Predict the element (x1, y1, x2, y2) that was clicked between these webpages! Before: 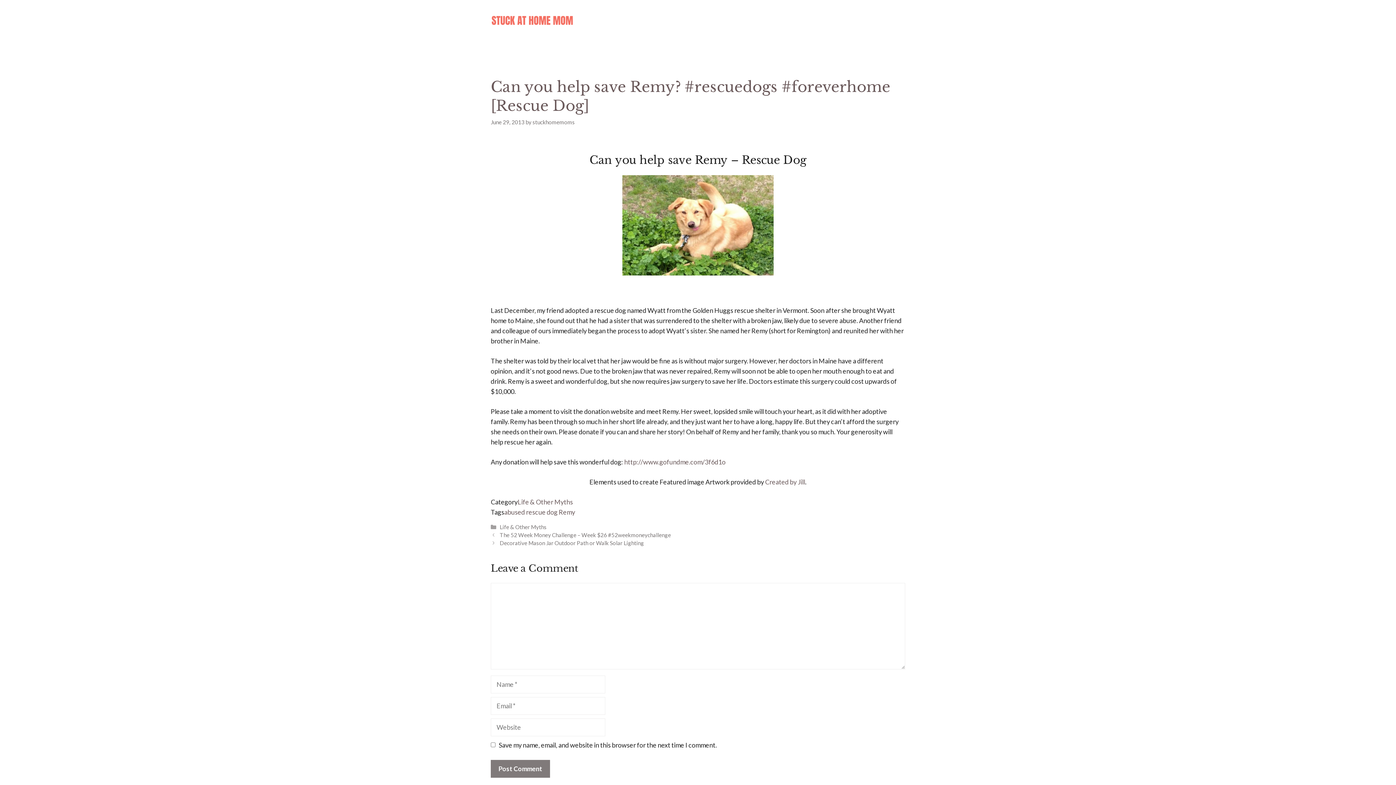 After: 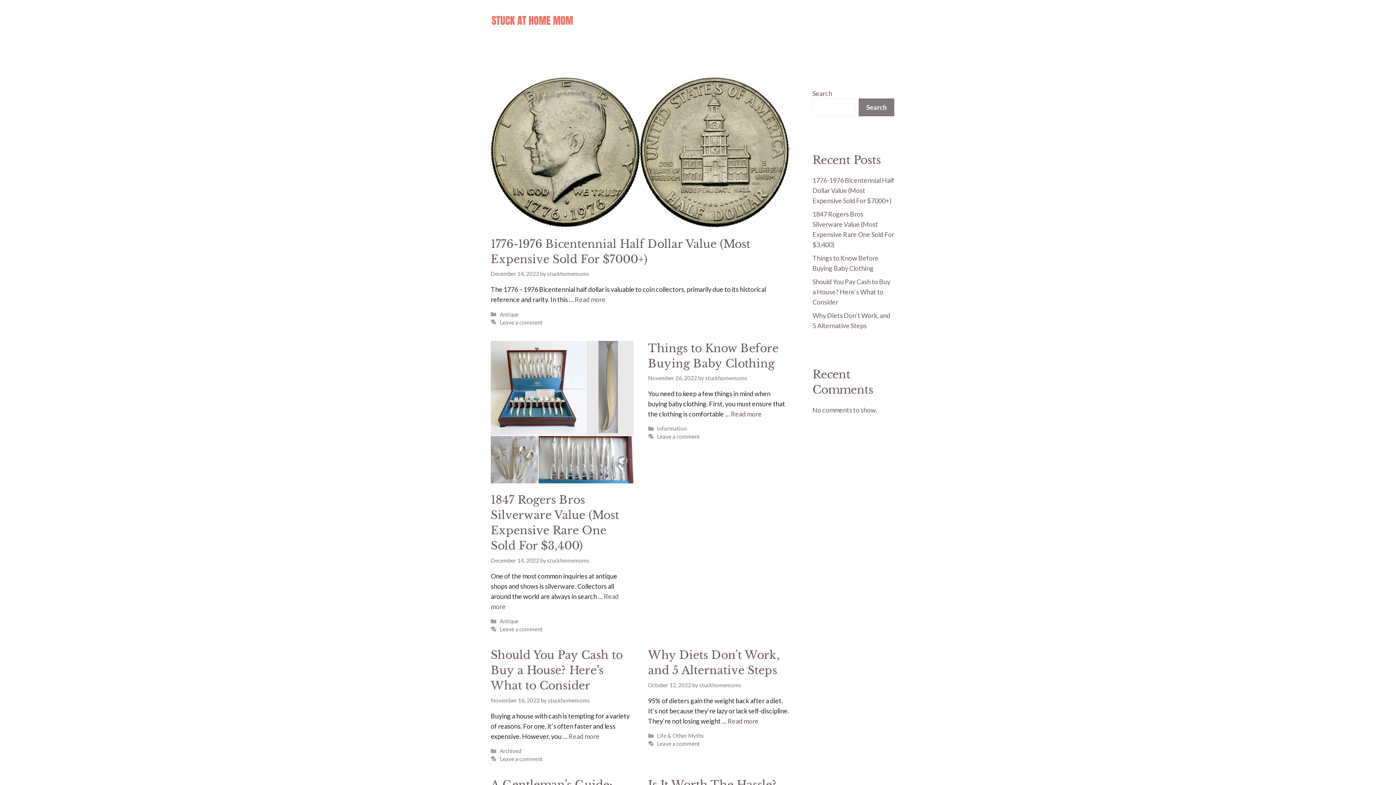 Action: bbox: (490, 15, 574, 23)